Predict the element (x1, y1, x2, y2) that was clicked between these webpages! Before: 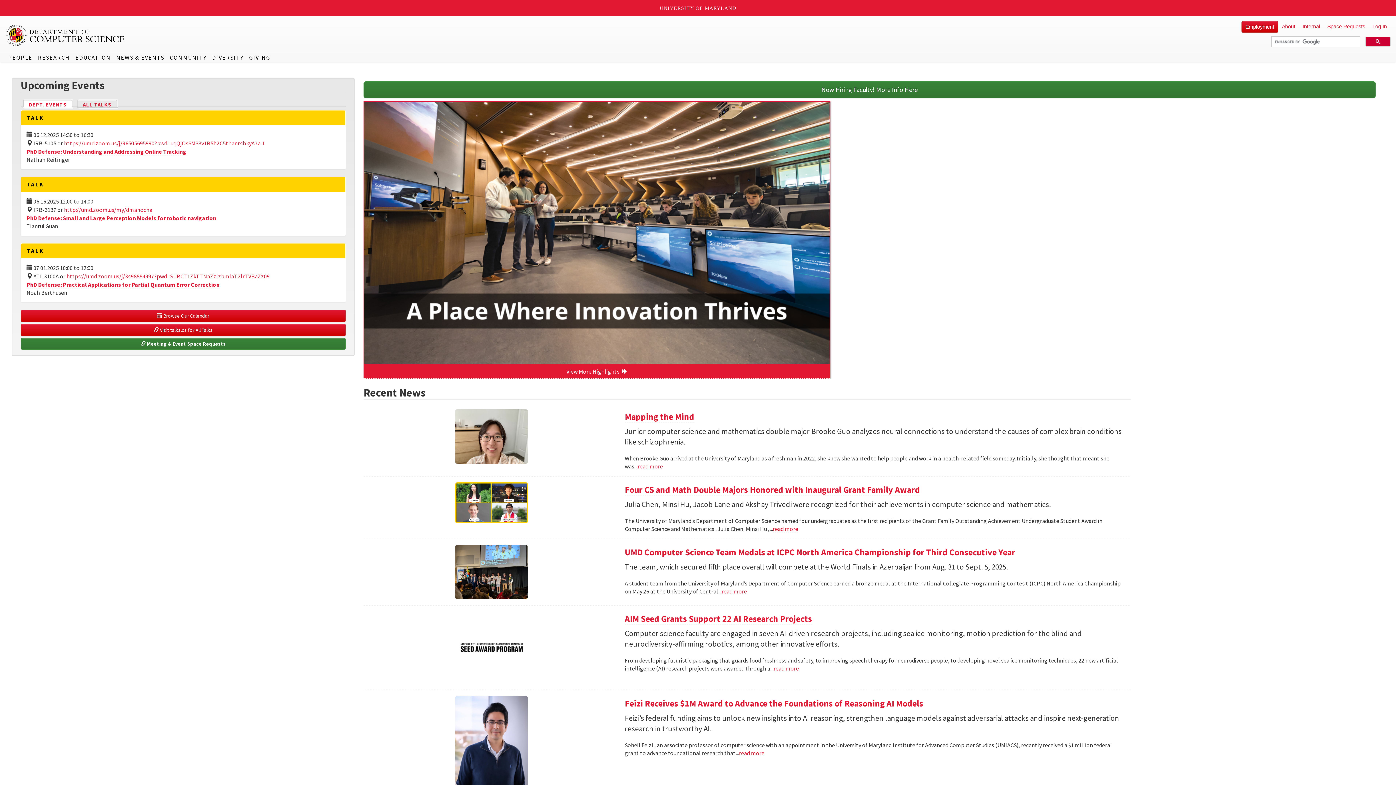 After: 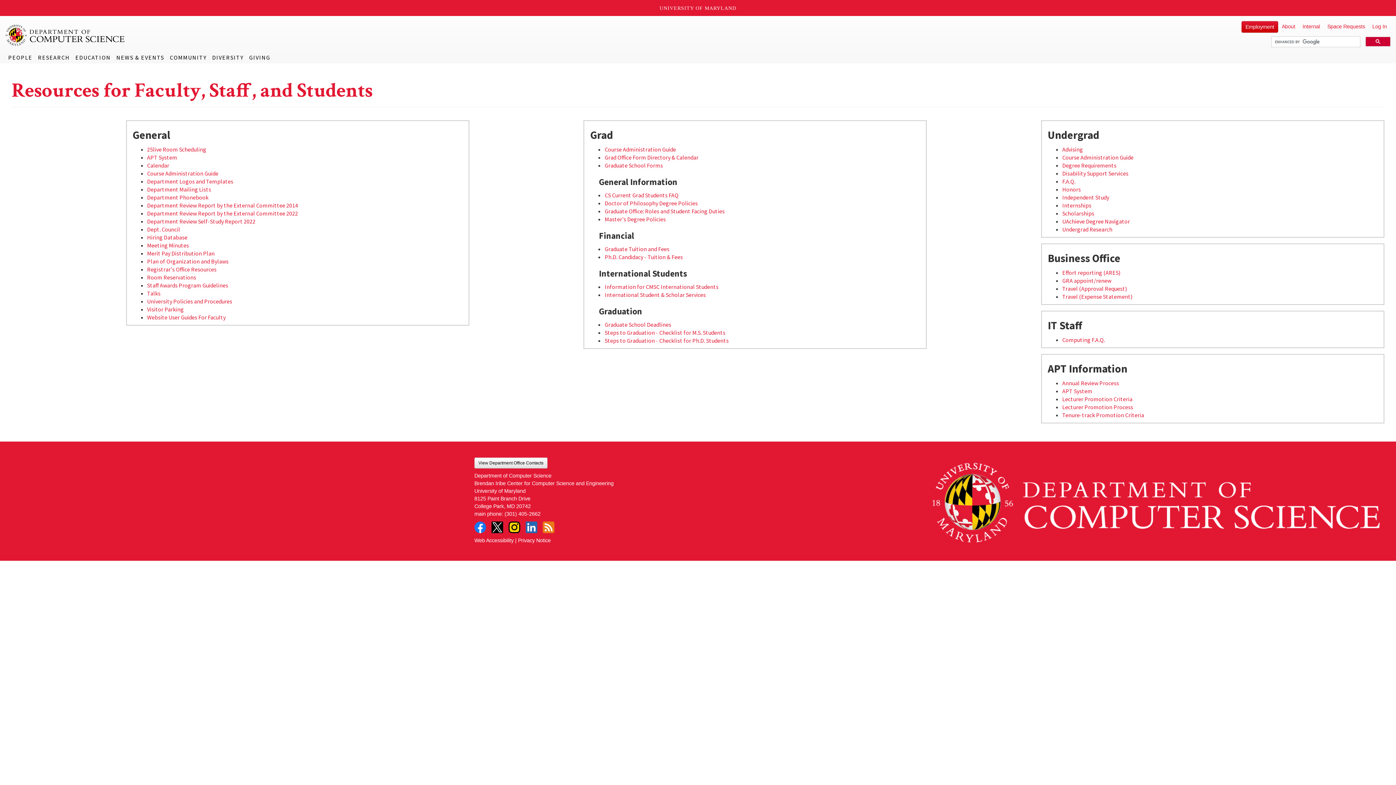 Action: label: Internal bbox: (1299, 21, 1324, 32)